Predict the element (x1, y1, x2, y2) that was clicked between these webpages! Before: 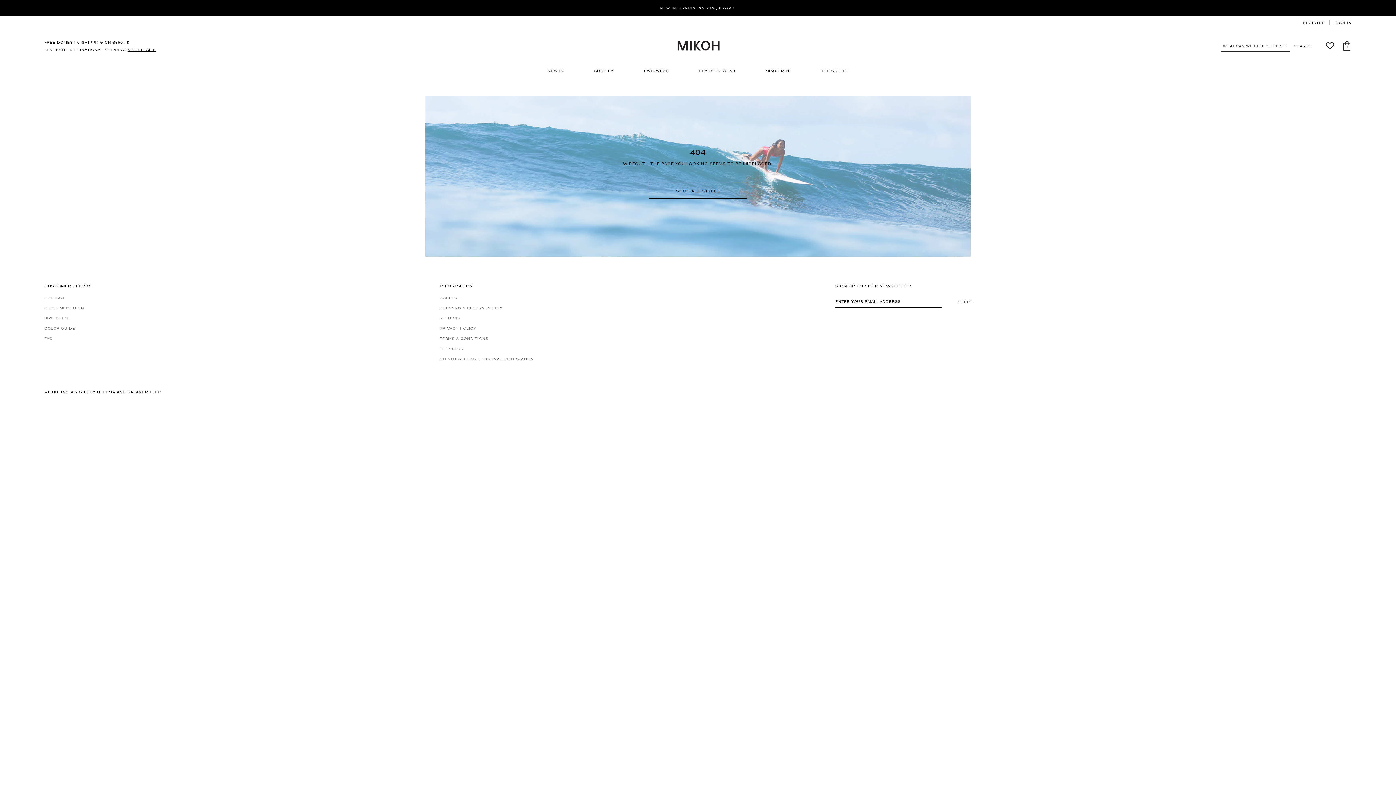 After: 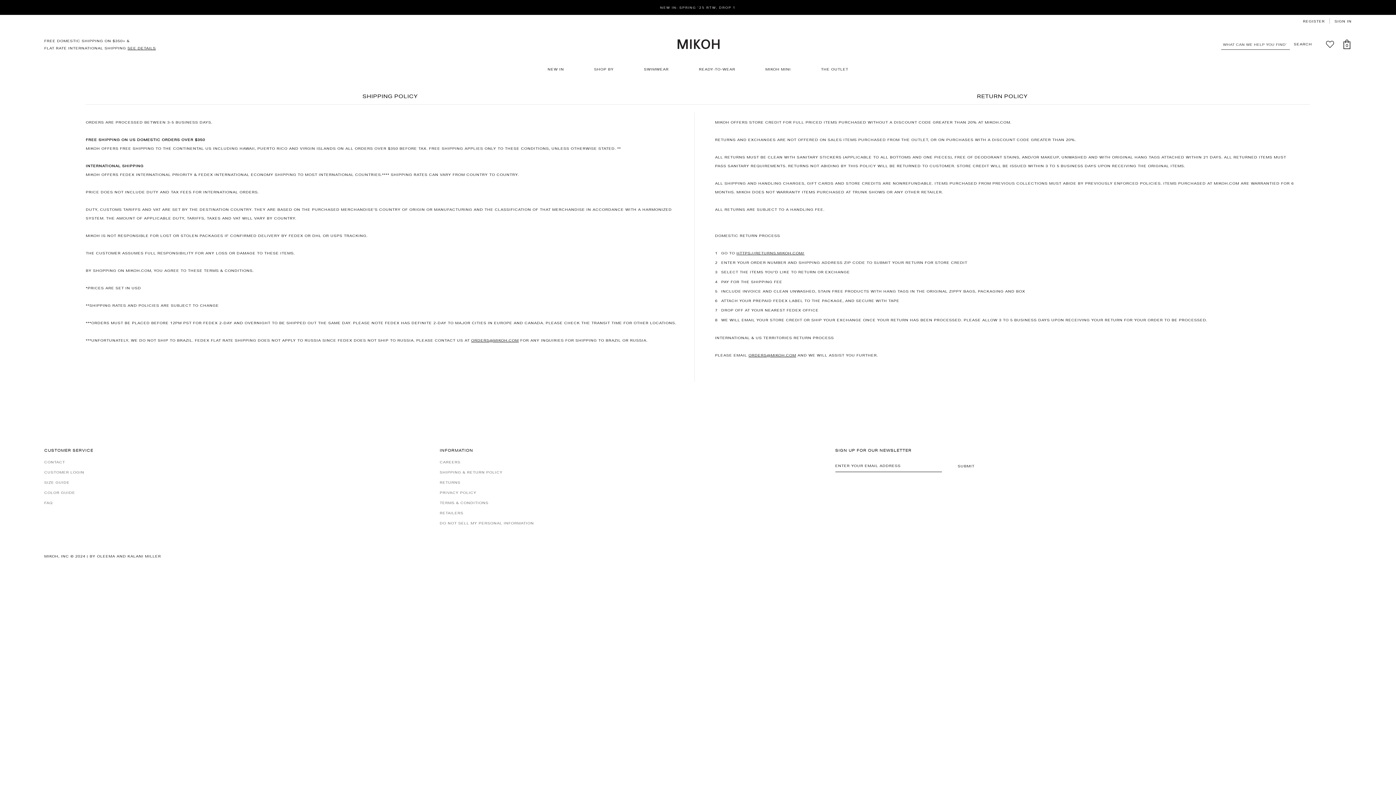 Action: label: SHIPPING & RETURN POLICY bbox: (439, 302, 502, 313)